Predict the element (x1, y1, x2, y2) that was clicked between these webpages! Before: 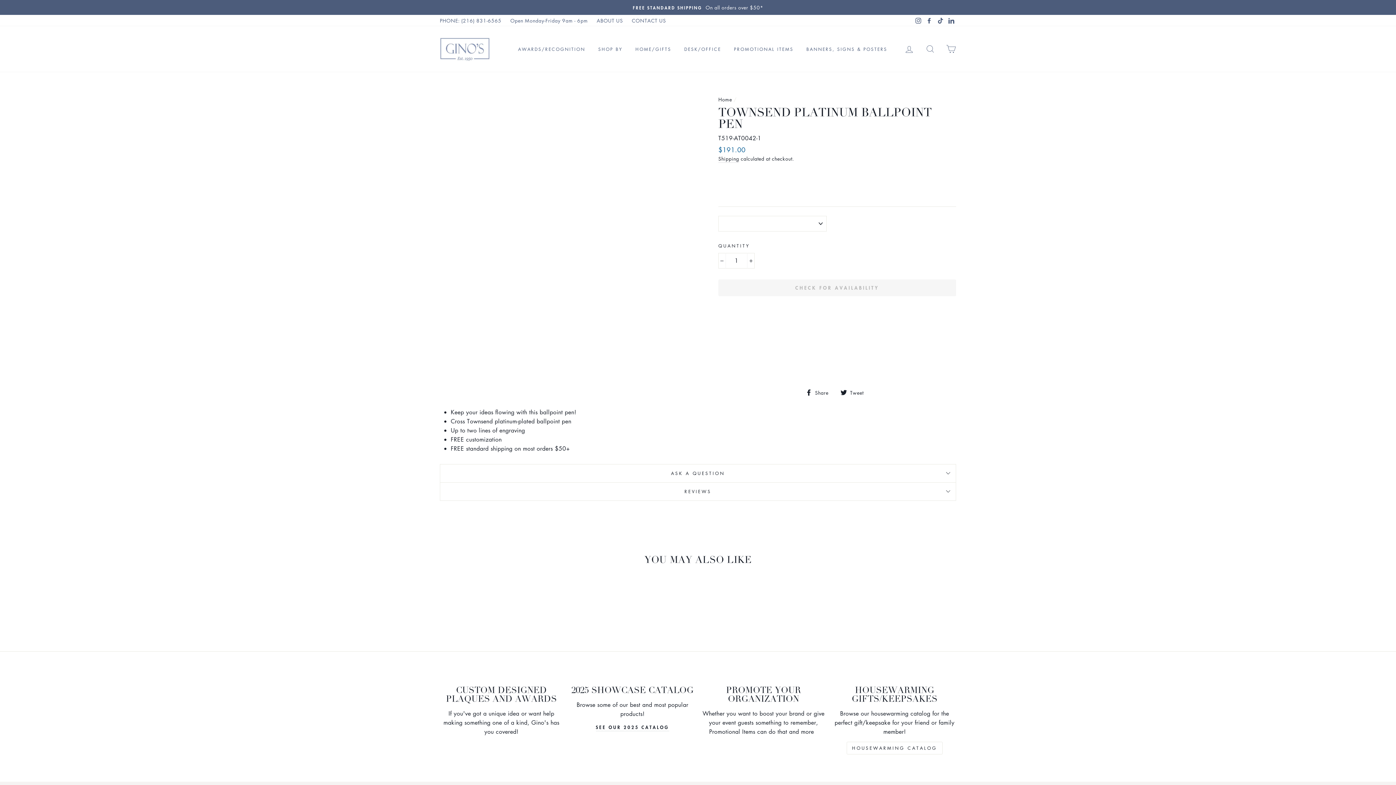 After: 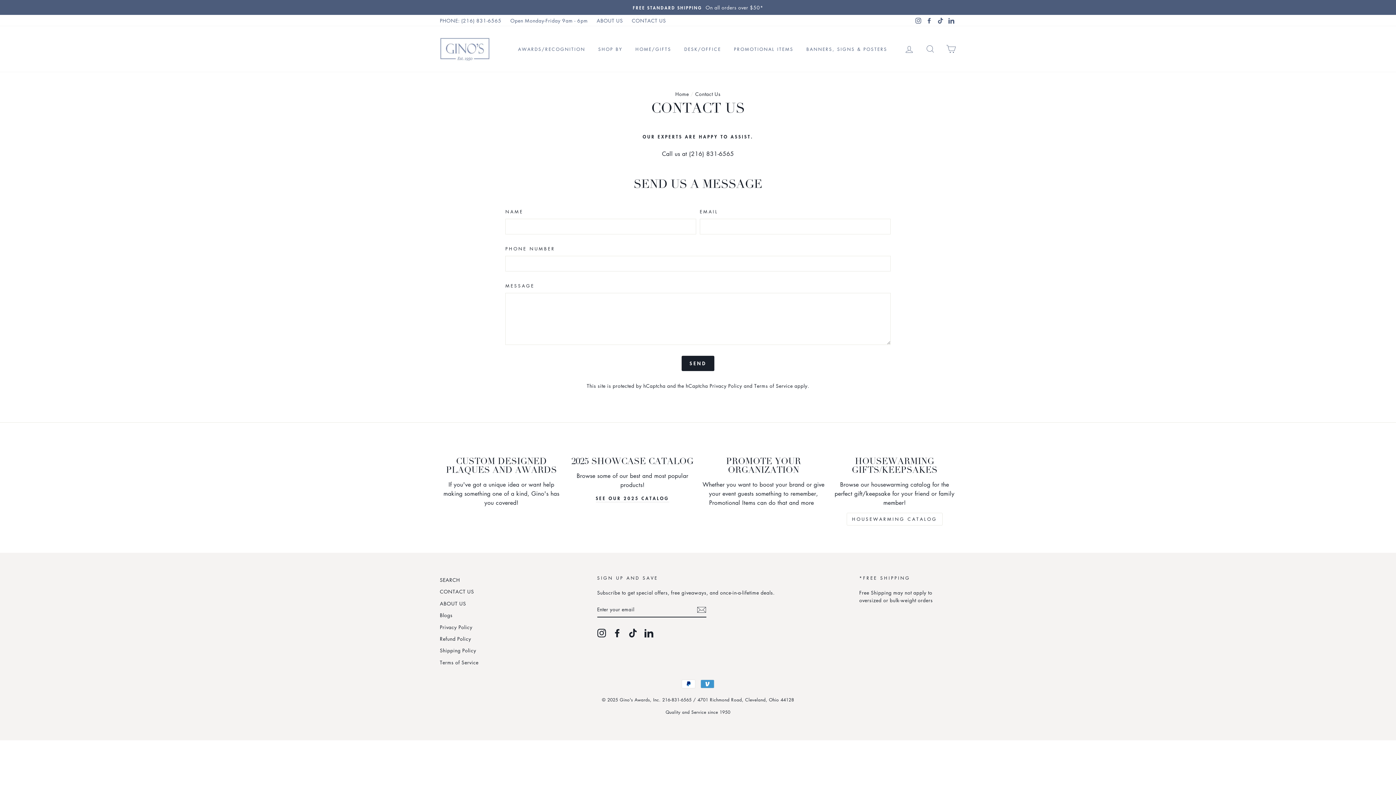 Action: bbox: (628, 14, 669, 26) label: CONTACT US